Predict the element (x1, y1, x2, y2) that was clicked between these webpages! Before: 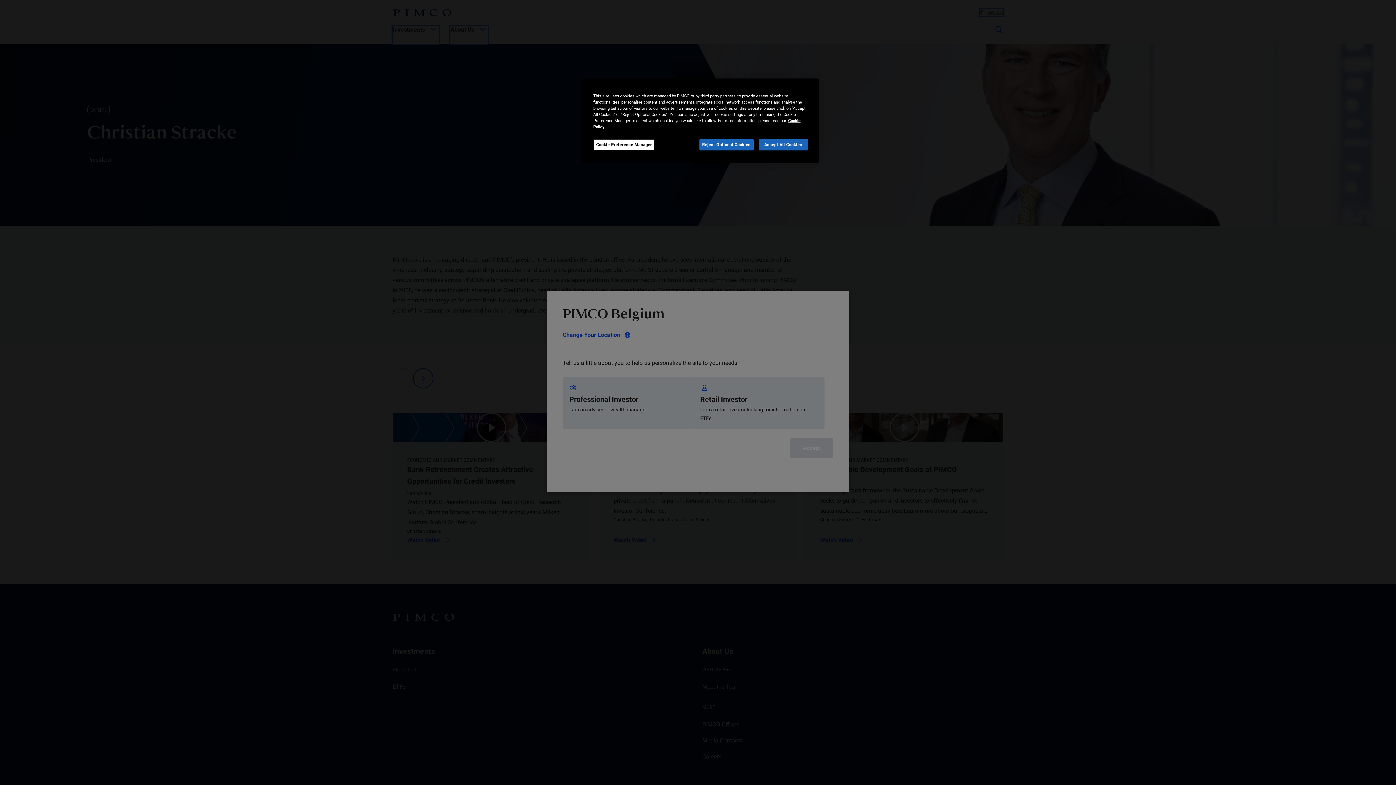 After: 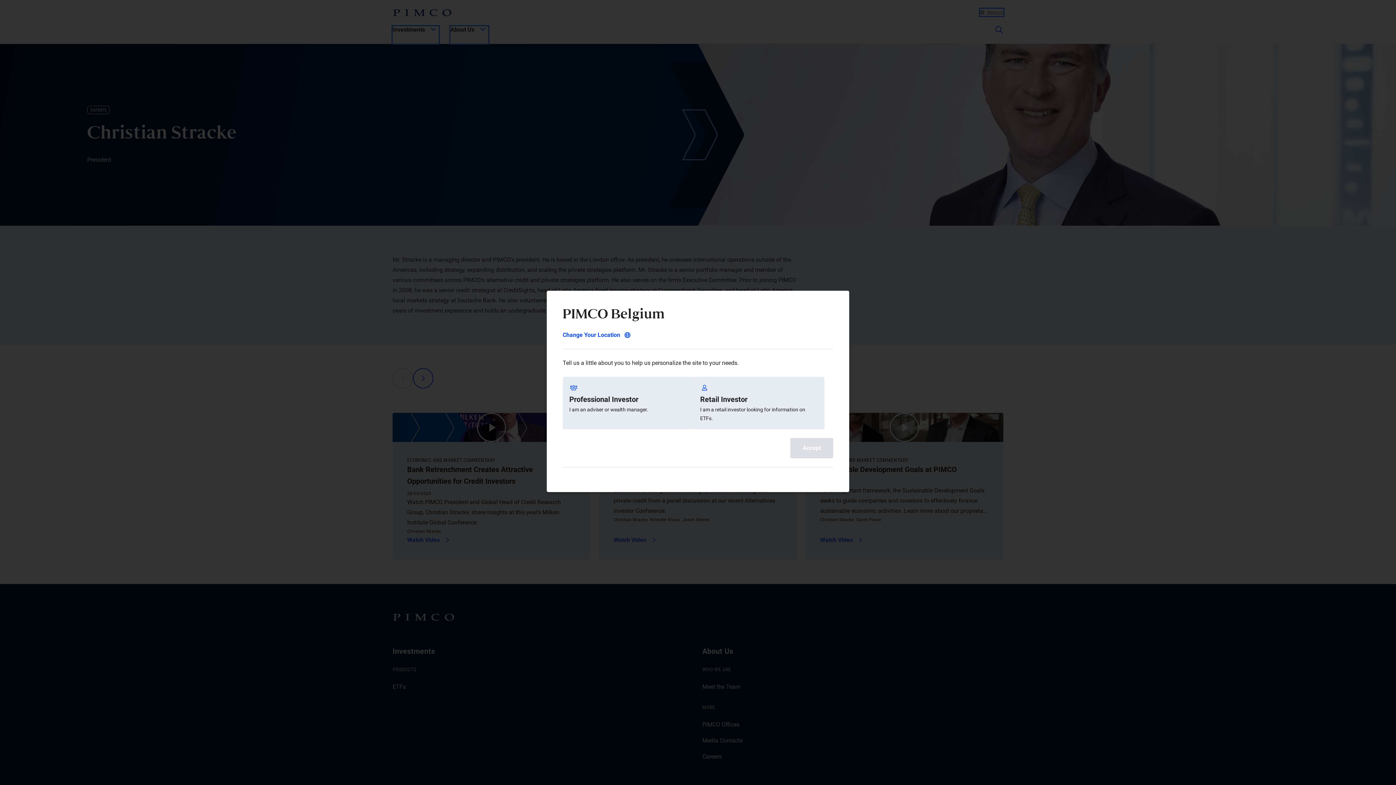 Action: bbox: (758, 139, 808, 150) label: Accept All Cookies